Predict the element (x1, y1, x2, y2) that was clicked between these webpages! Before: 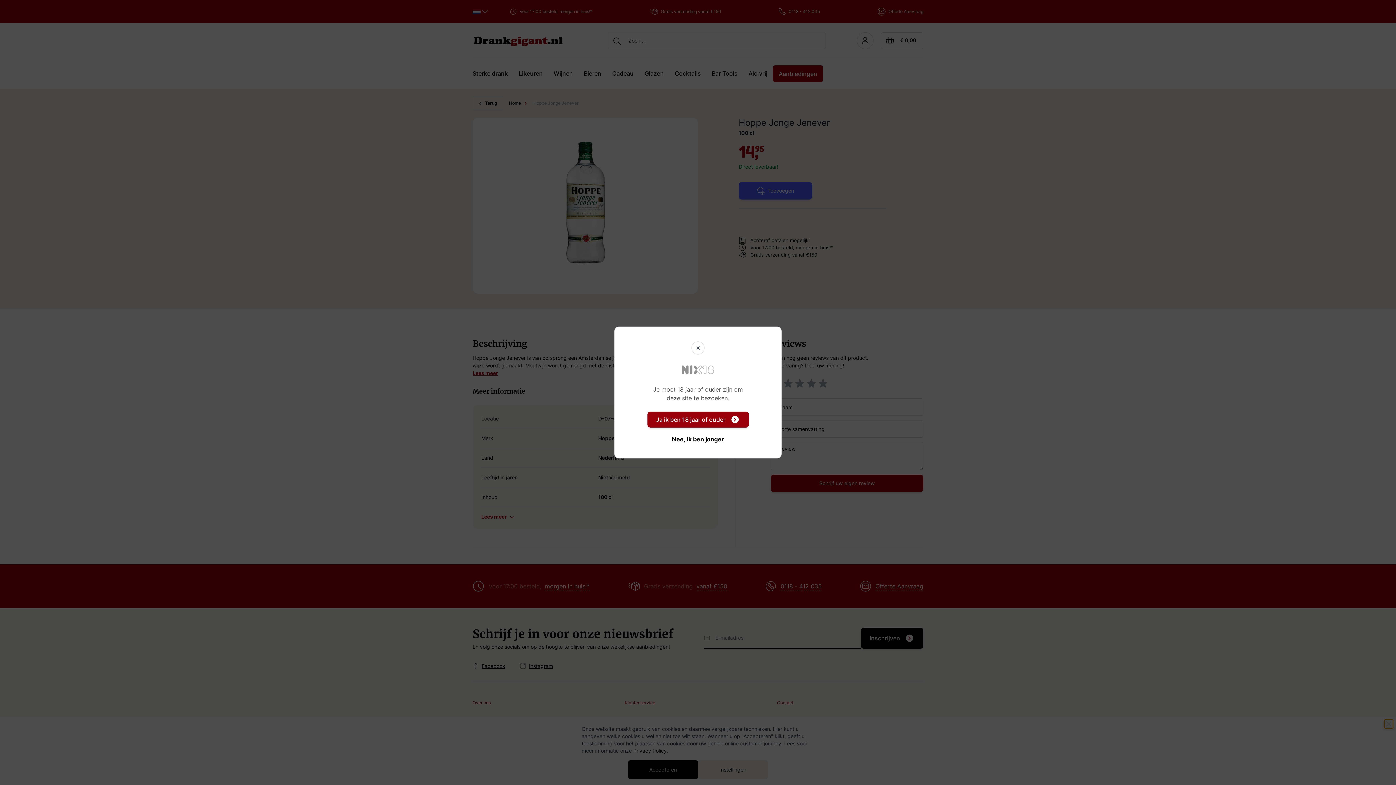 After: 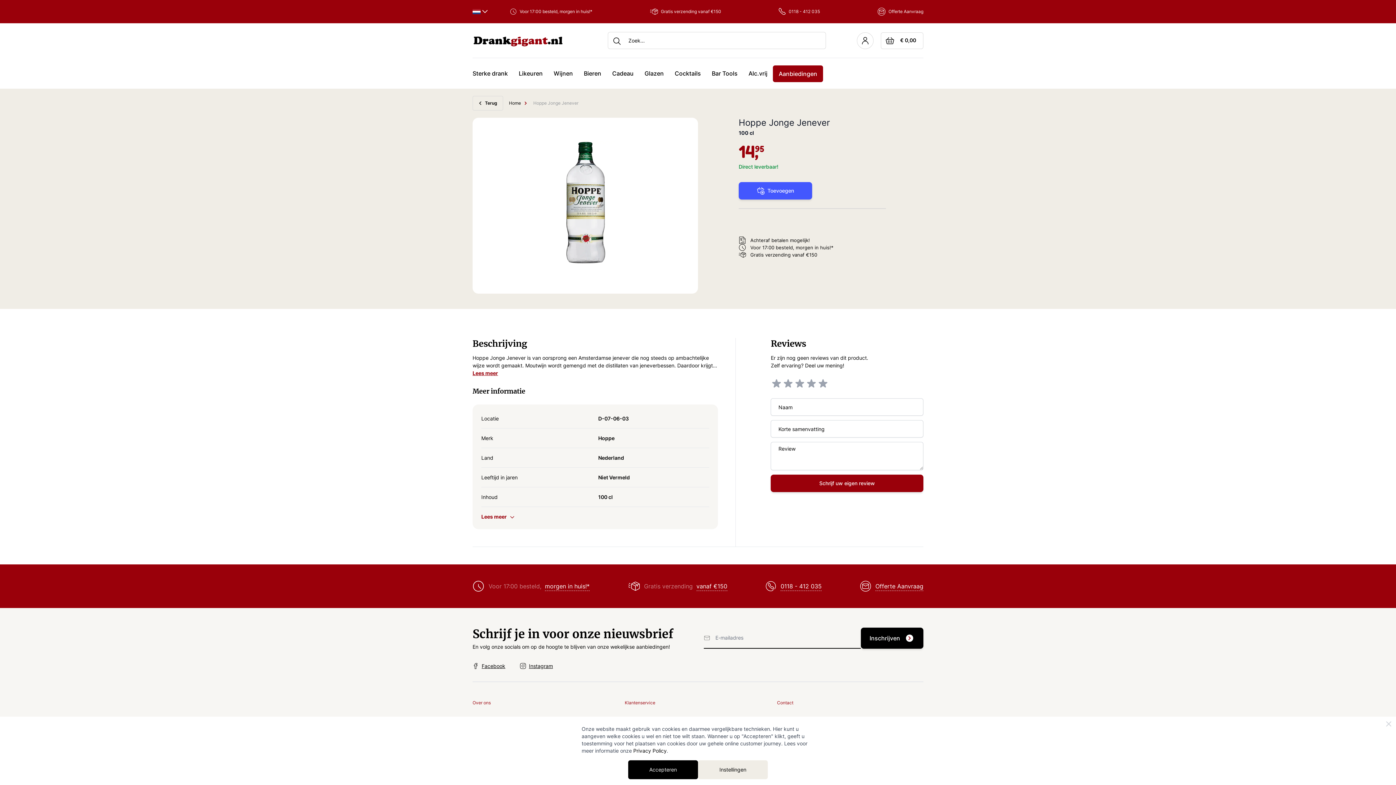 Action: label: X bbox: (691, 341, 704, 354)